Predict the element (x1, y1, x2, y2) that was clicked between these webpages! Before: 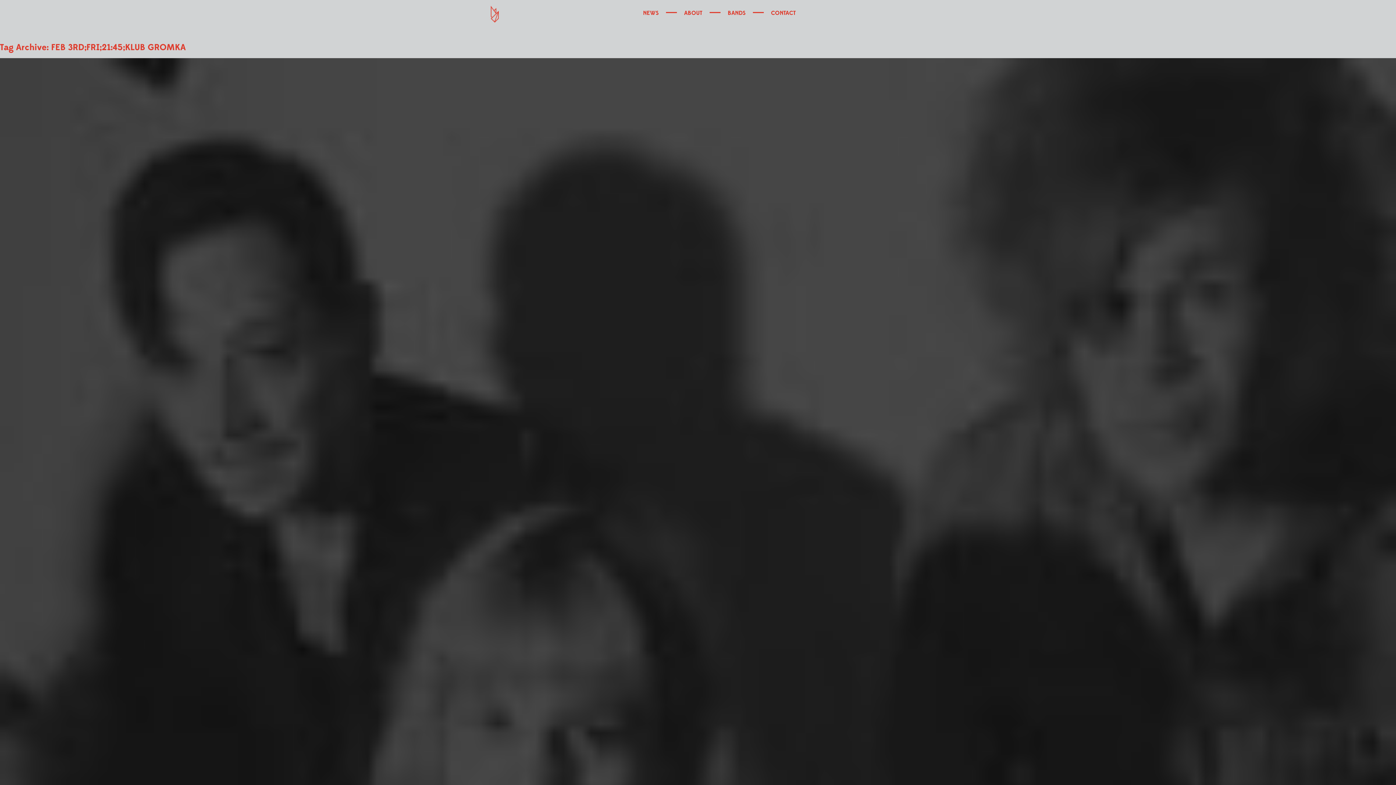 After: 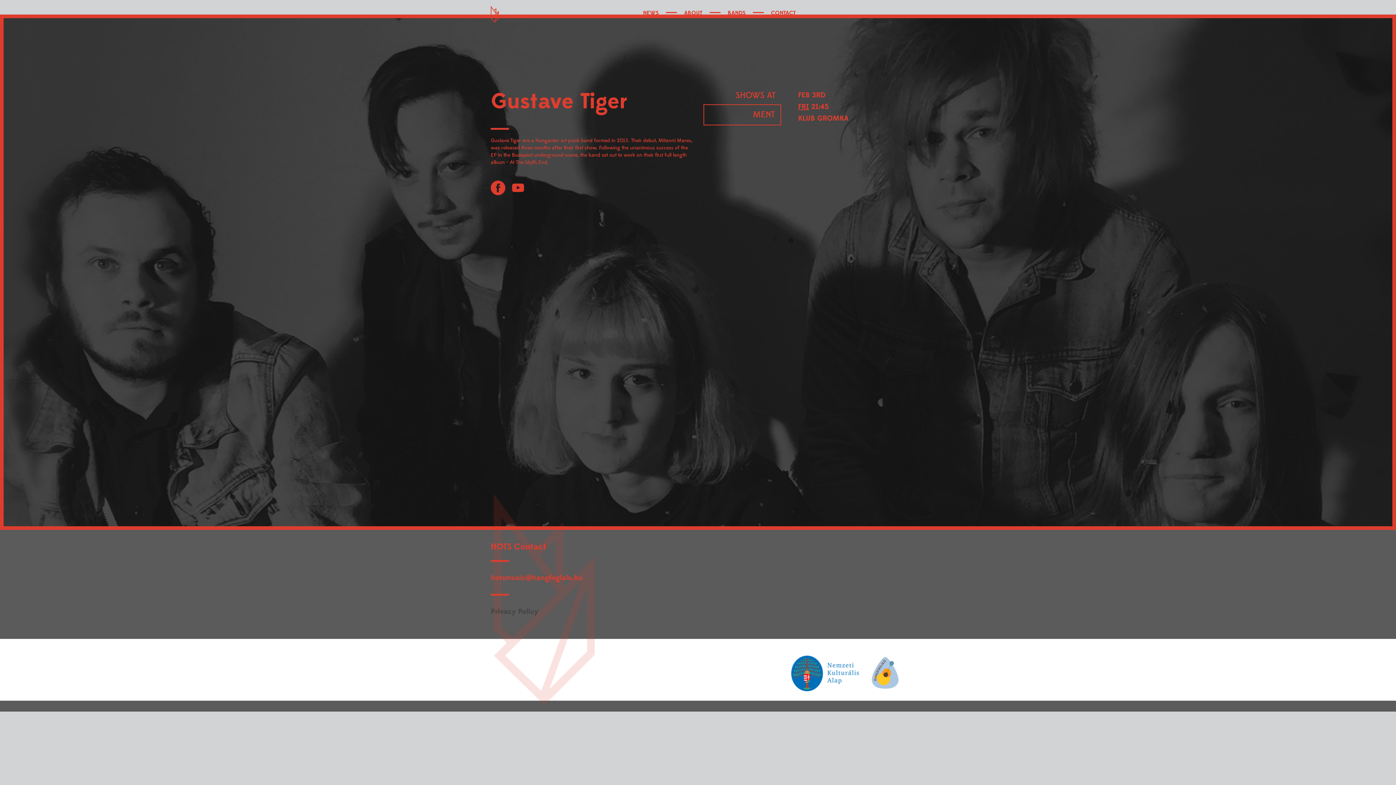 Action: bbox: (0, 752, 1396, 759)